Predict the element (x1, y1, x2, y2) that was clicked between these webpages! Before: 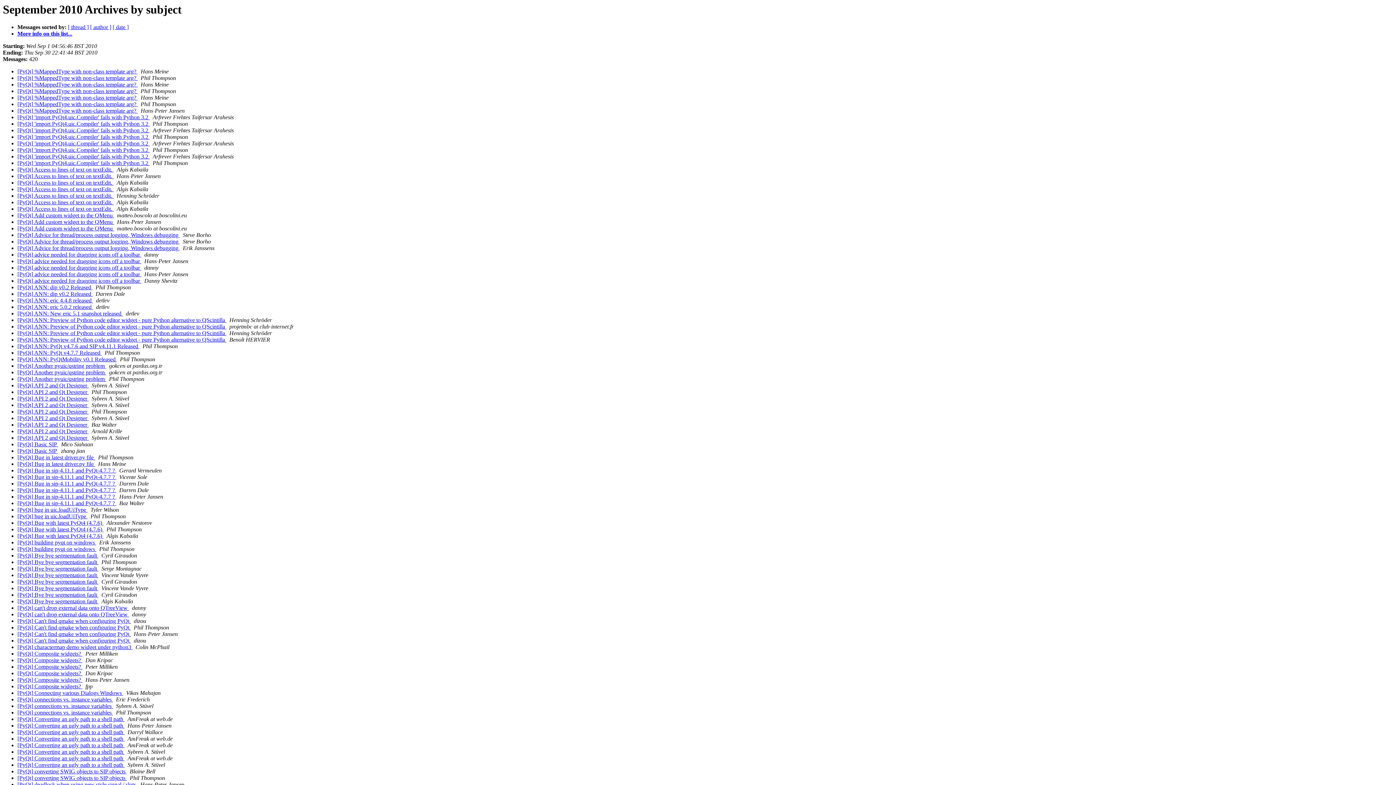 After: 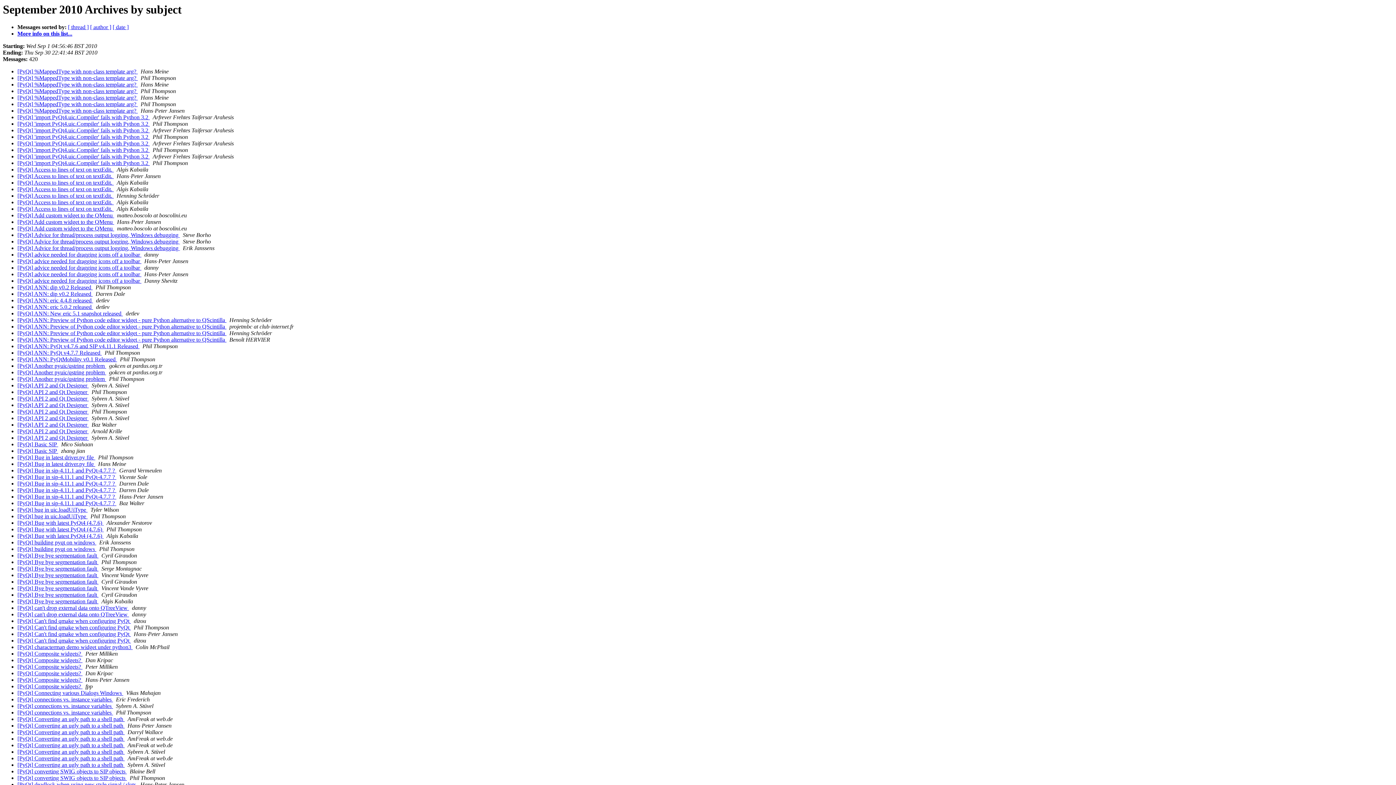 Action: label:   bbox: (113, 179, 115, 185)